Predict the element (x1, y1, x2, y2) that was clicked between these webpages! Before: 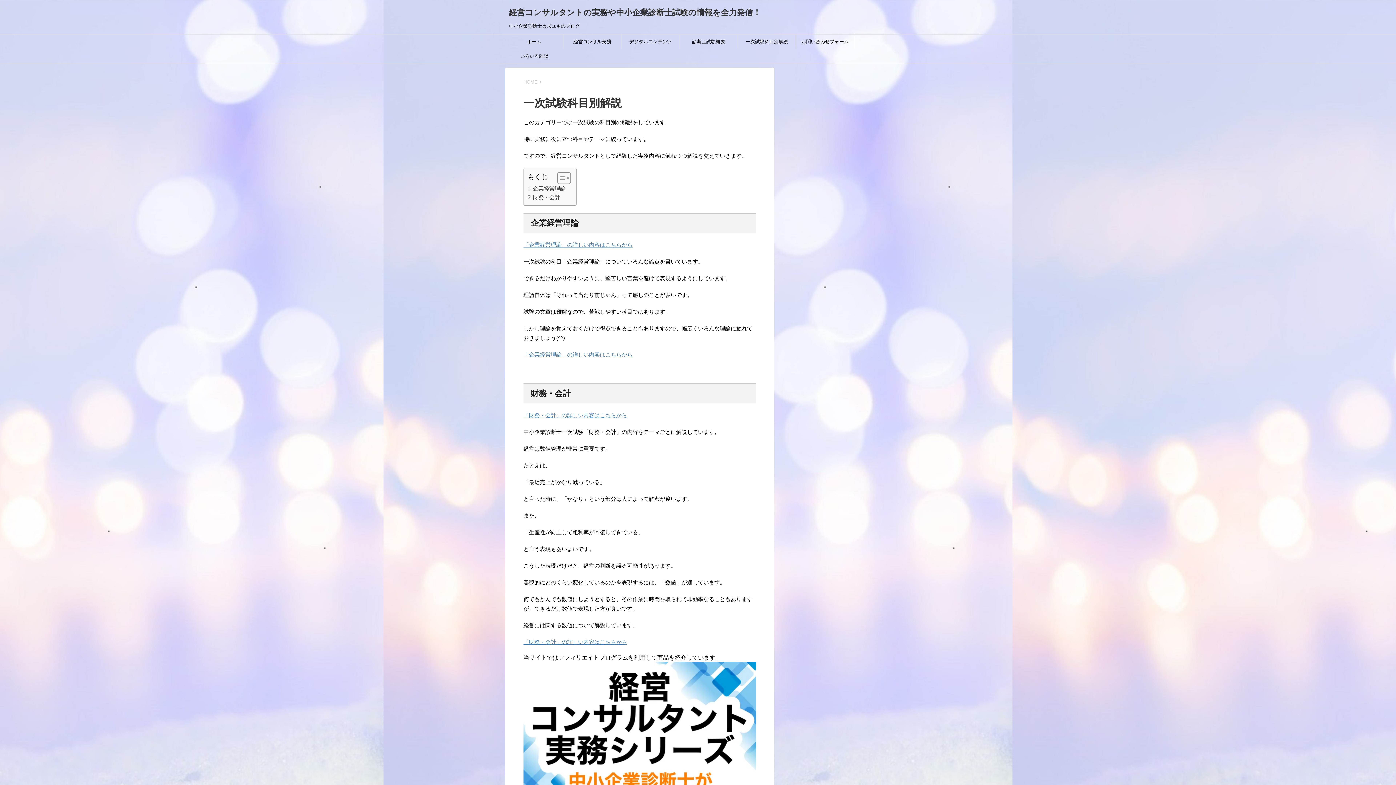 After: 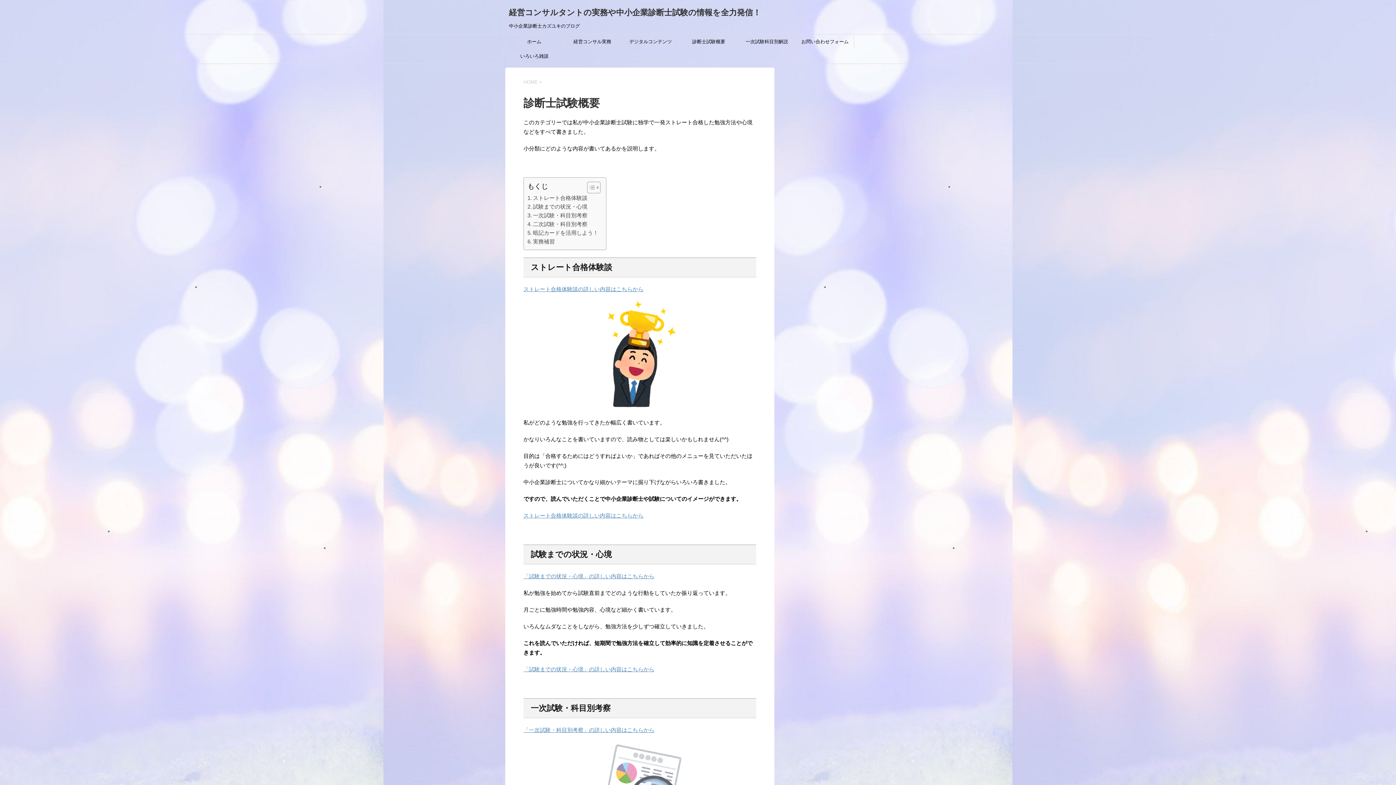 Action: label: 診断士試験概要 bbox: (680, 34, 737, 49)